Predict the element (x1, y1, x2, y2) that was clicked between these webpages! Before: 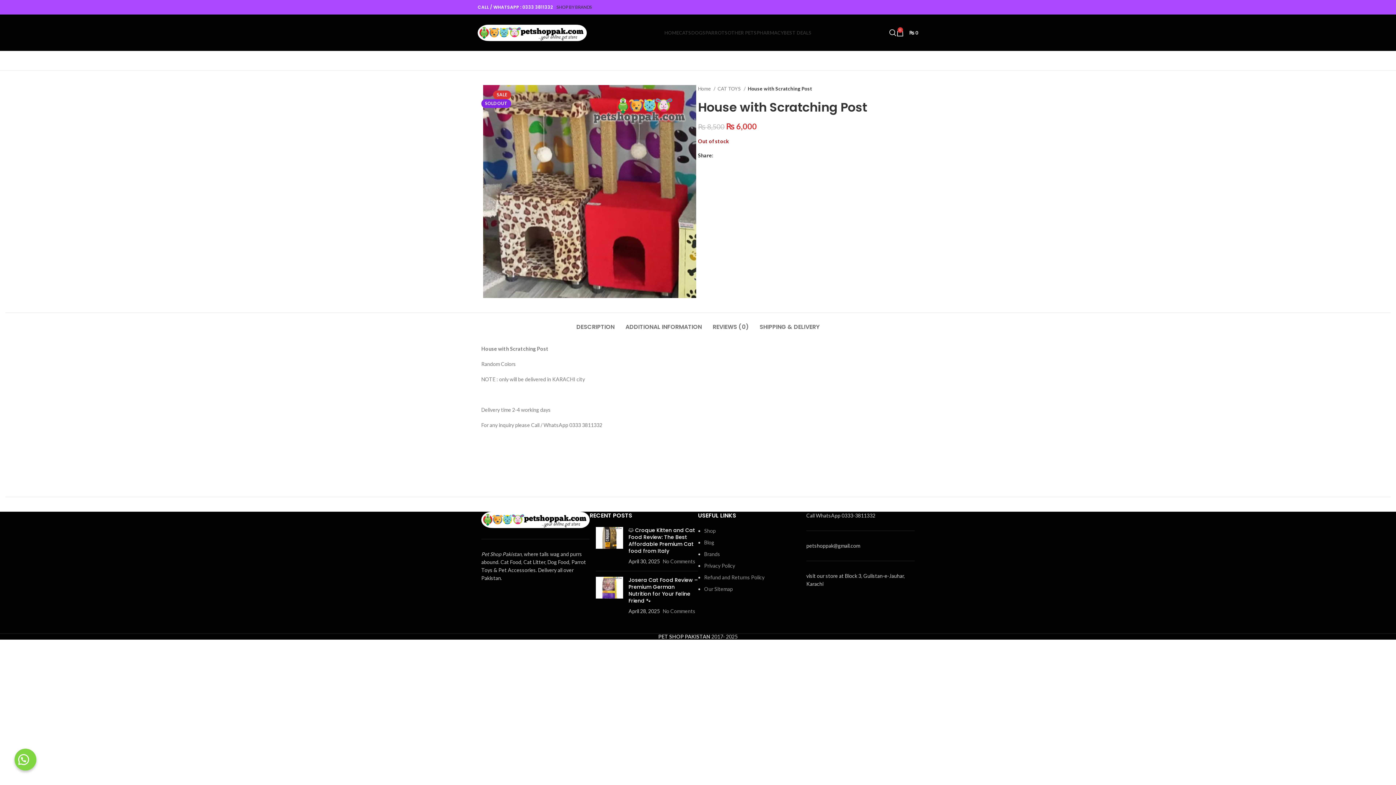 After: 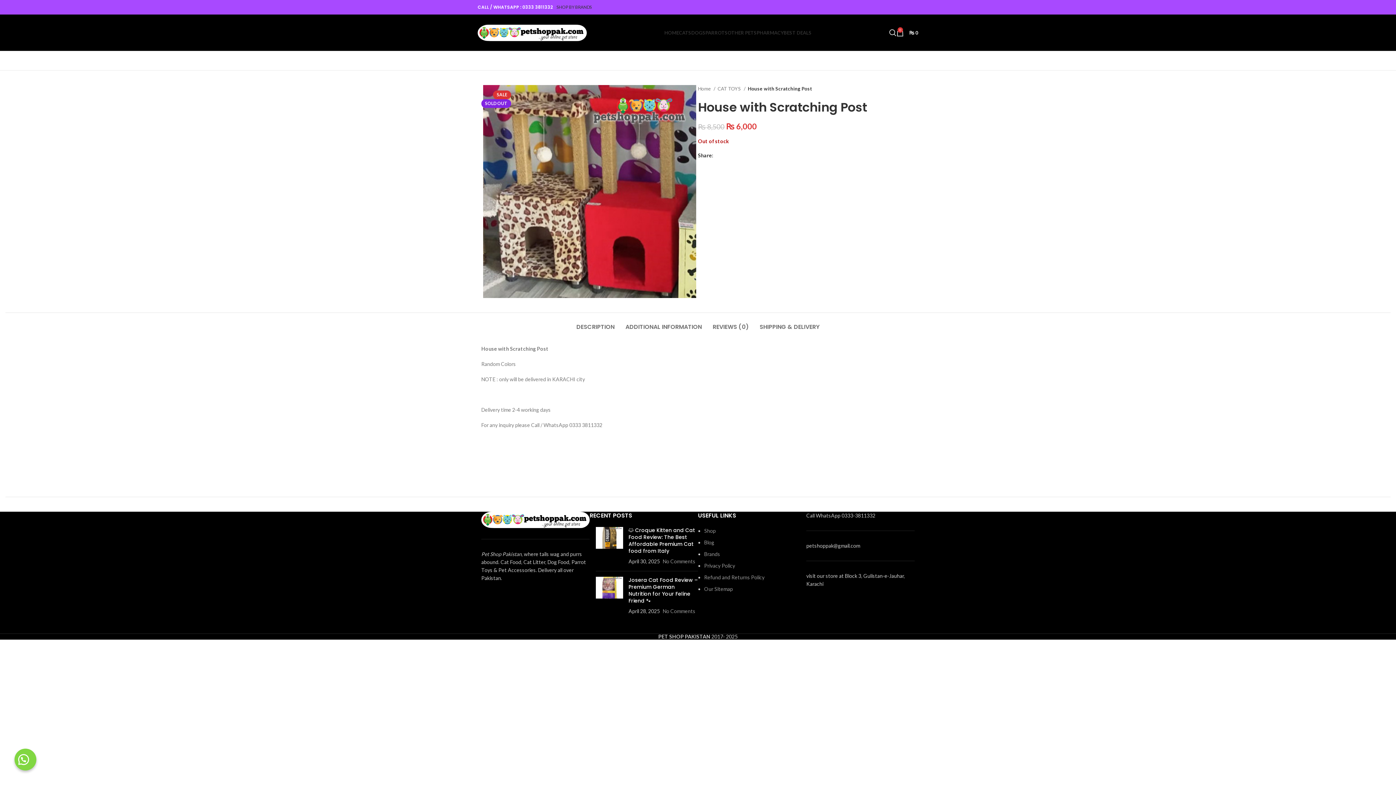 Action: label: Facebook social link bbox: (715, 153, 719, 157)